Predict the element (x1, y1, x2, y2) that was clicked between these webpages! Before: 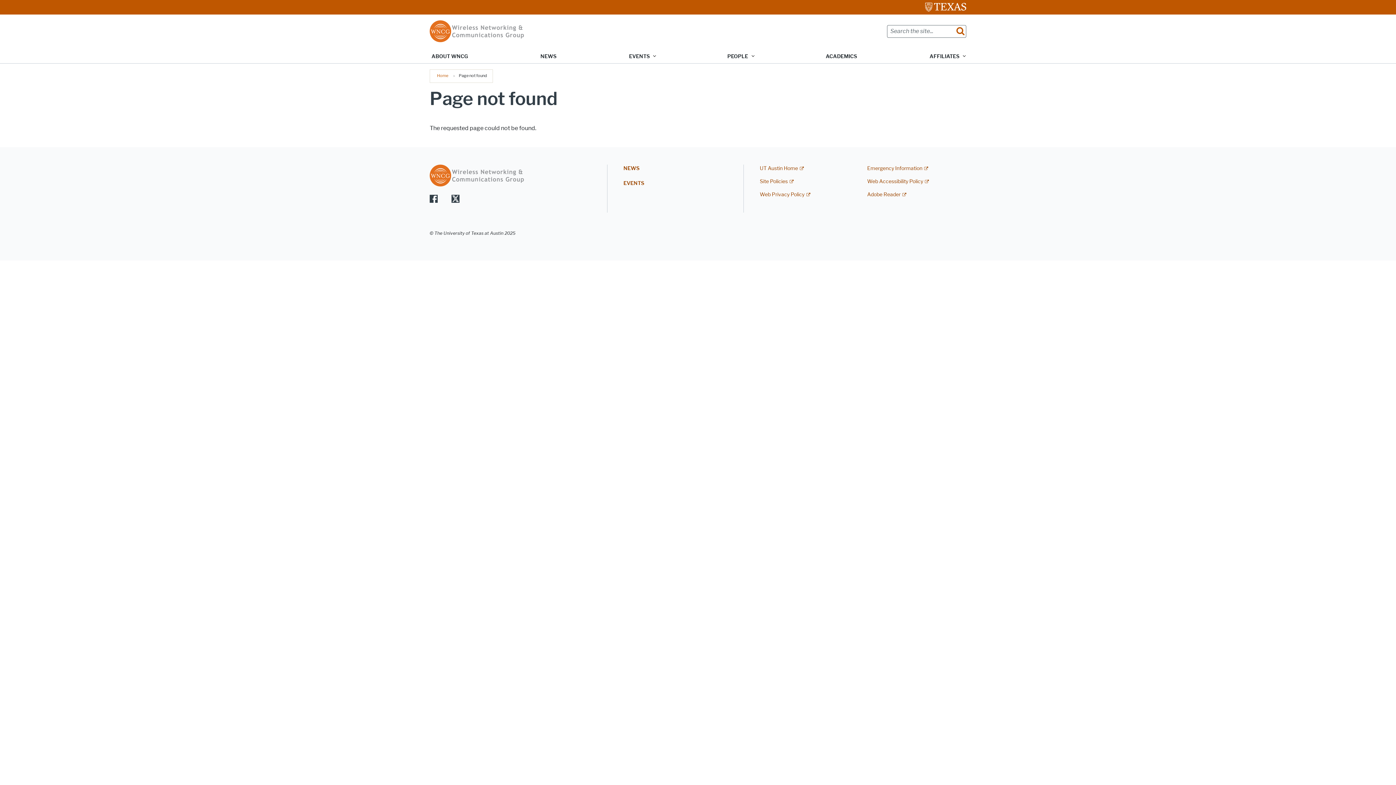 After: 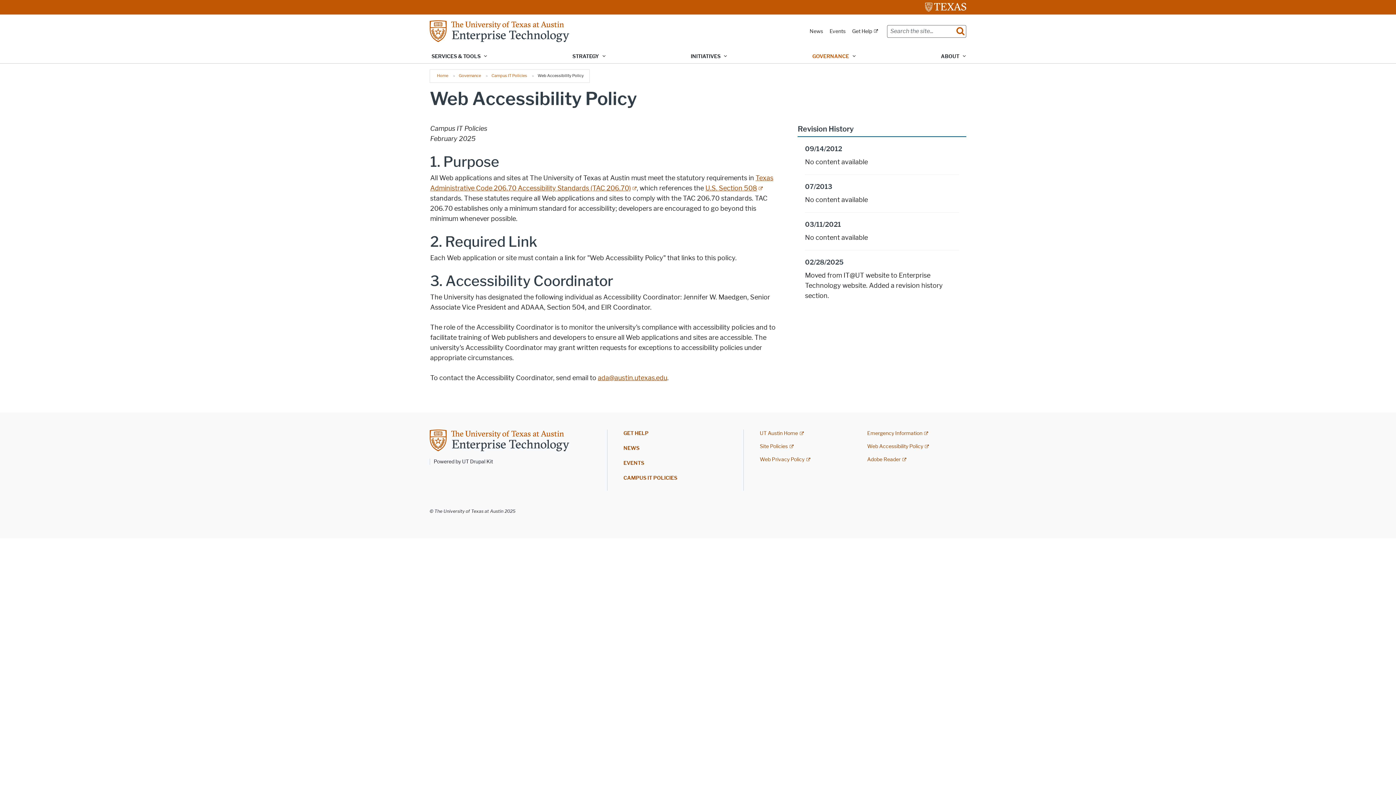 Action: label: Web Accessibility Policy bbox: (867, 178, 929, 184)